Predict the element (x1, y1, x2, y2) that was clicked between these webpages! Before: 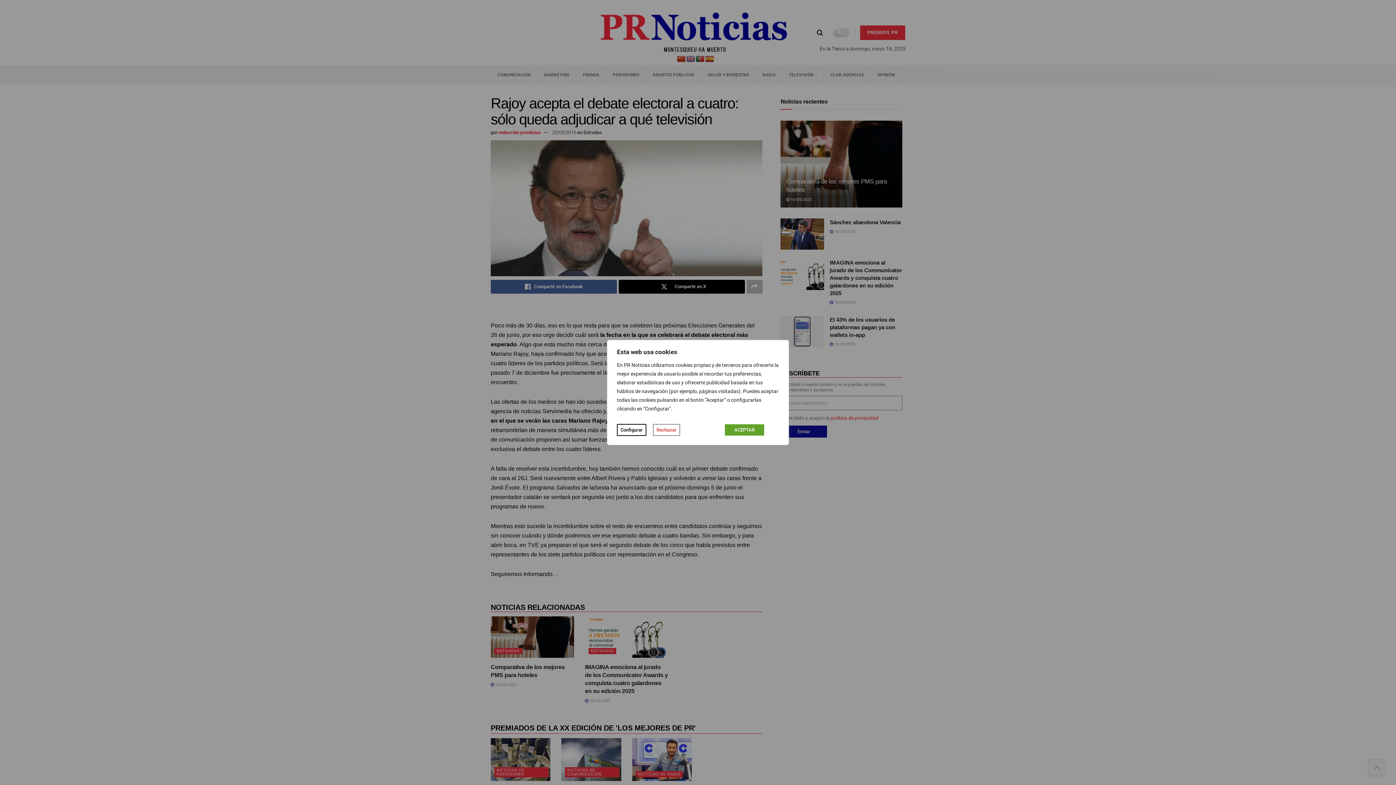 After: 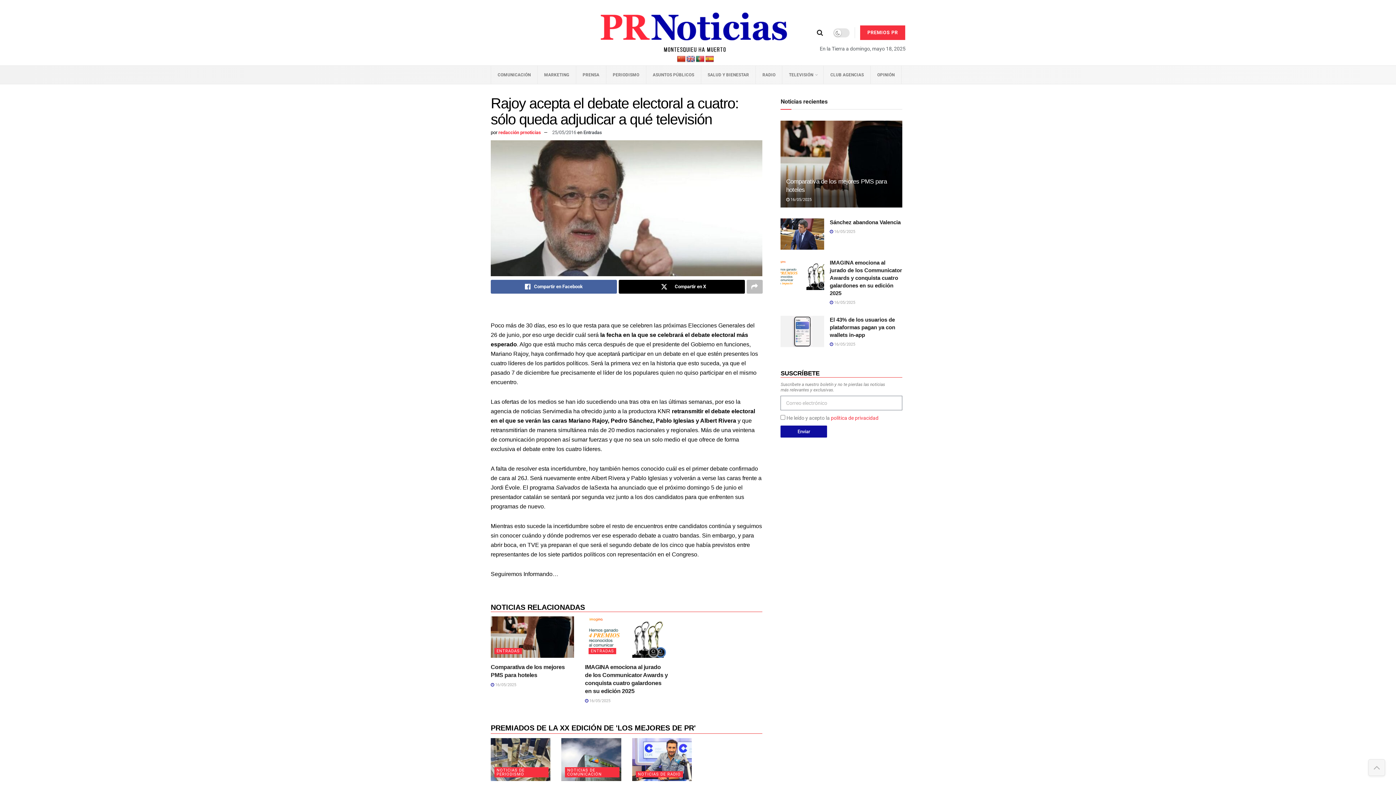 Action: bbox: (653, 424, 680, 436) label: Rechazar